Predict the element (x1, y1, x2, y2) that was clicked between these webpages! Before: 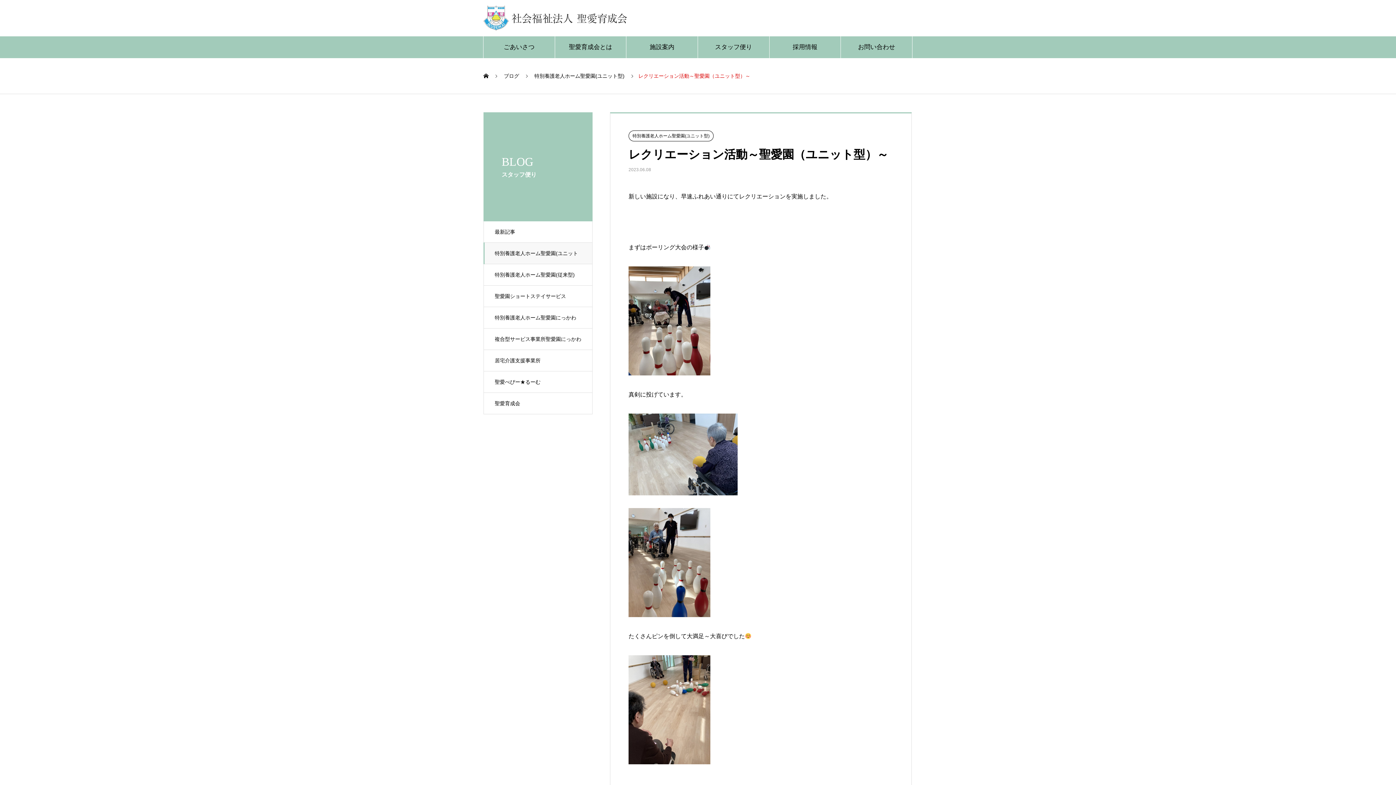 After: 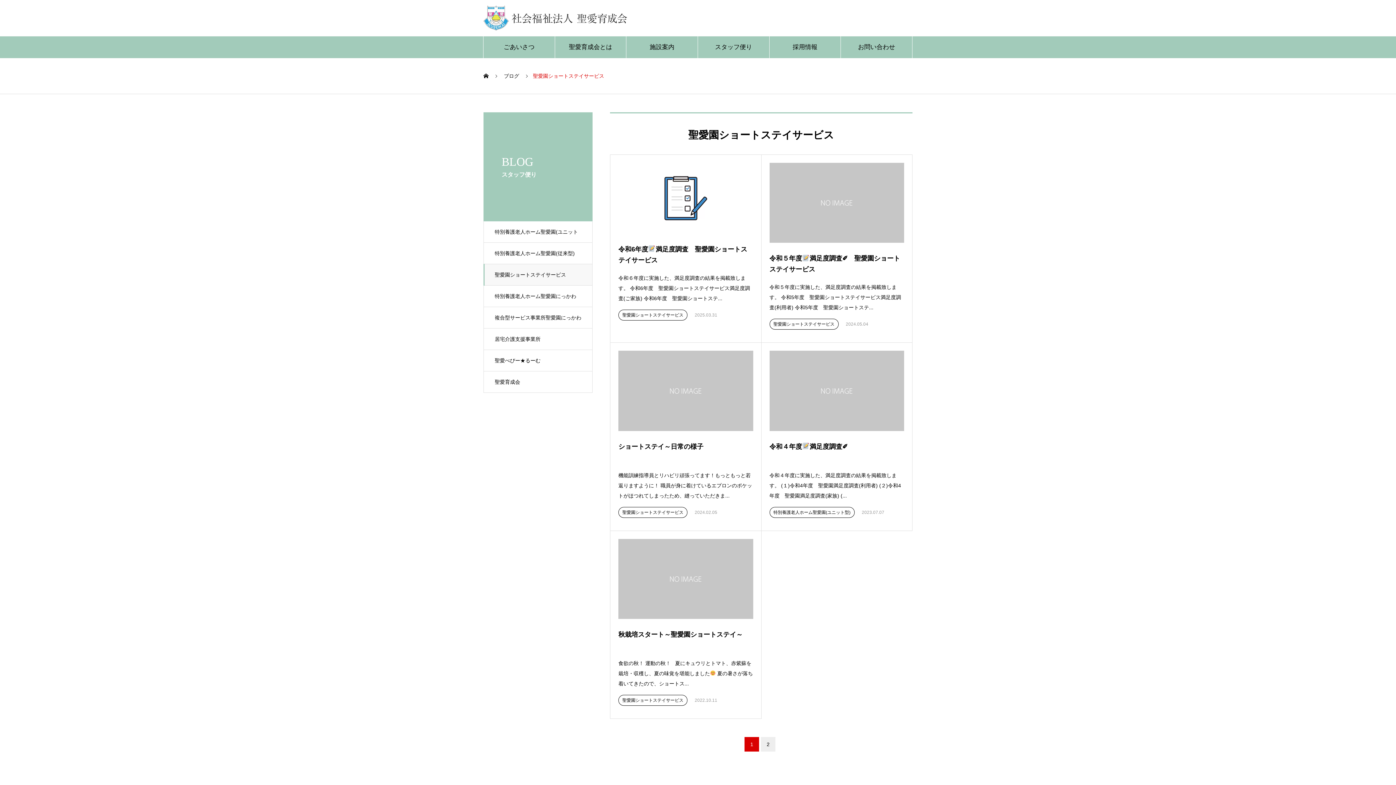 Action: bbox: (483, 285, 592, 307) label: 聖愛園ショートステイサービス